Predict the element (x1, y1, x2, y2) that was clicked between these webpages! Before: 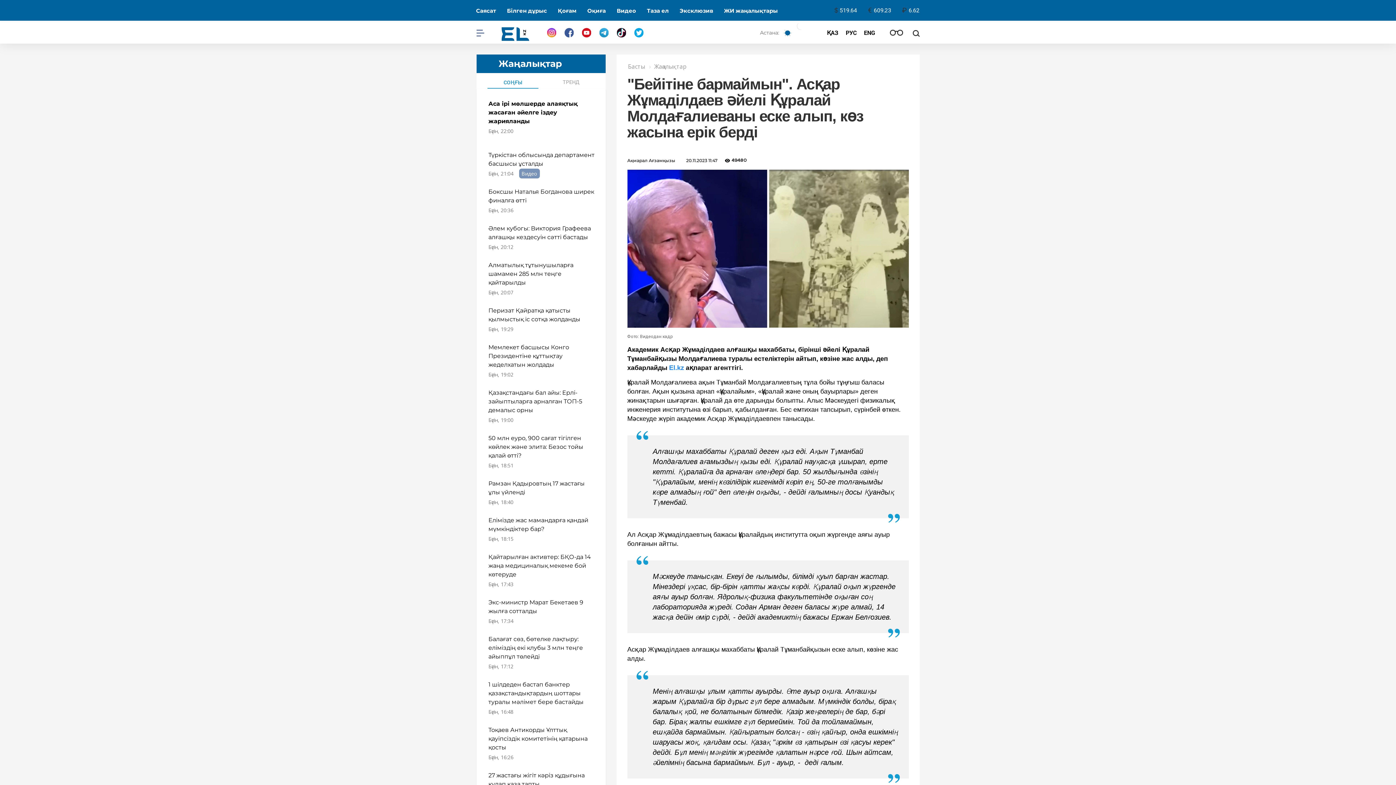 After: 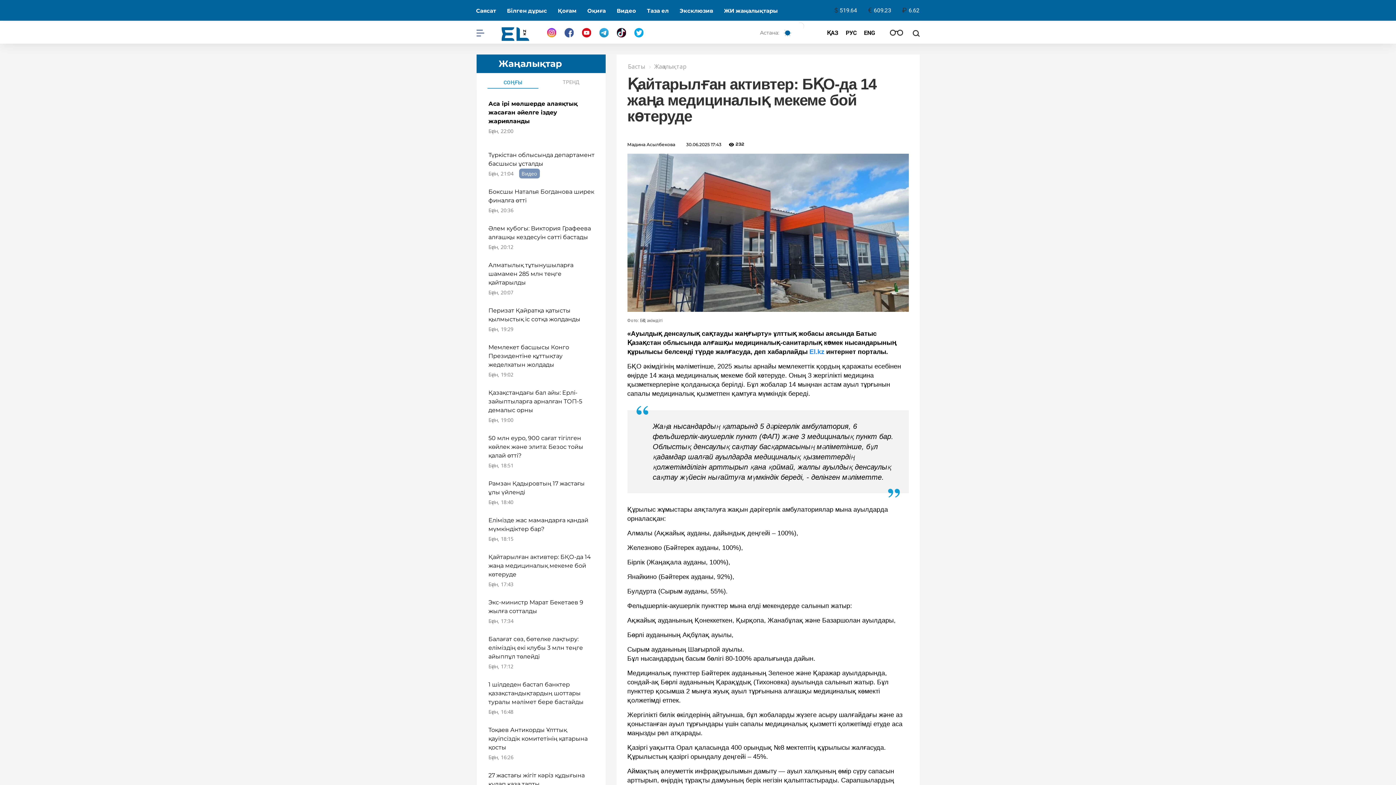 Action: label: Қайтарылған активтер: БҚО-да 14 жаңа медициналық мекеме бой көтеруде
Бүгiн, 17:43 bbox: (483, 553, 599, 589)